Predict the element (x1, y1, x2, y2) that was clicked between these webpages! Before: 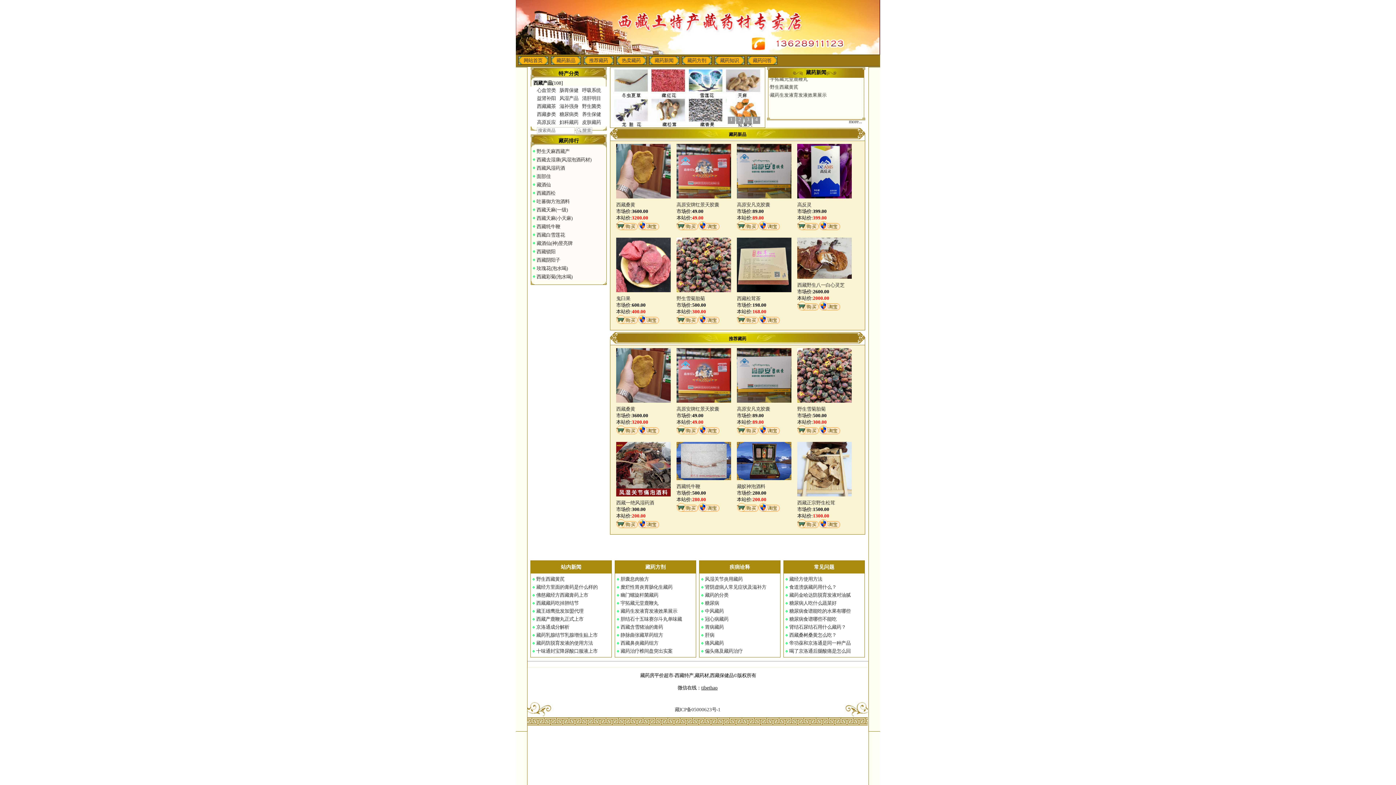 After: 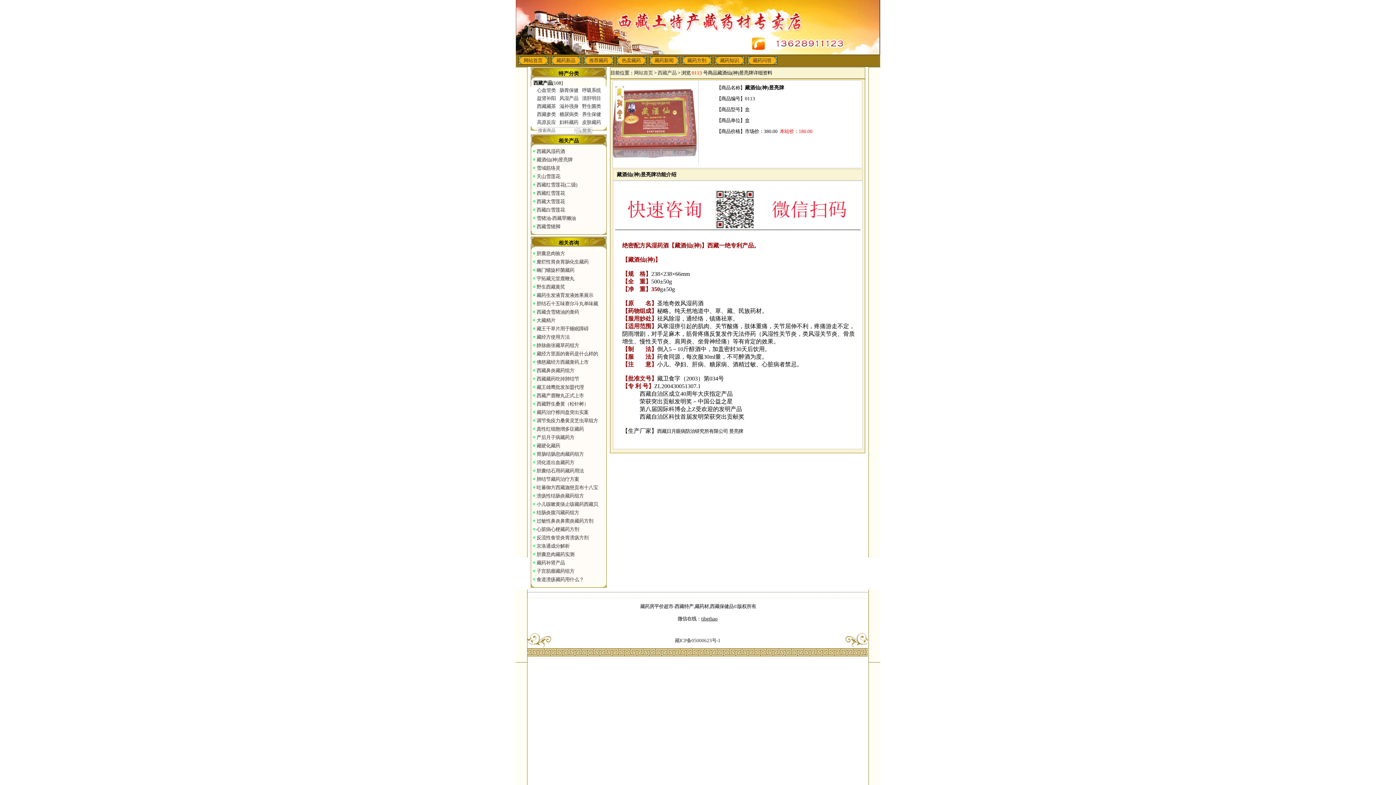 Action: bbox: (536, 239, 606, 247) label: 藏酒仙(神)昱亮牌